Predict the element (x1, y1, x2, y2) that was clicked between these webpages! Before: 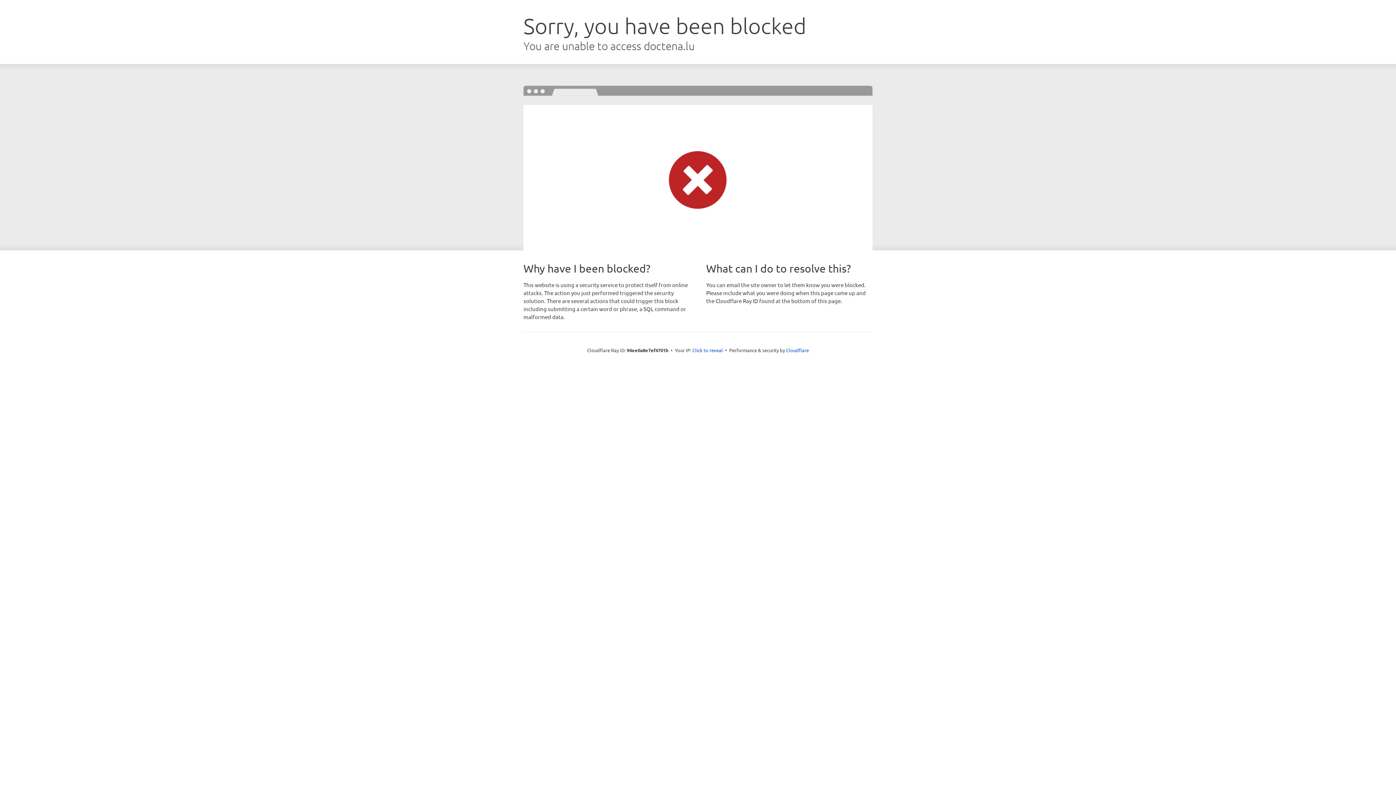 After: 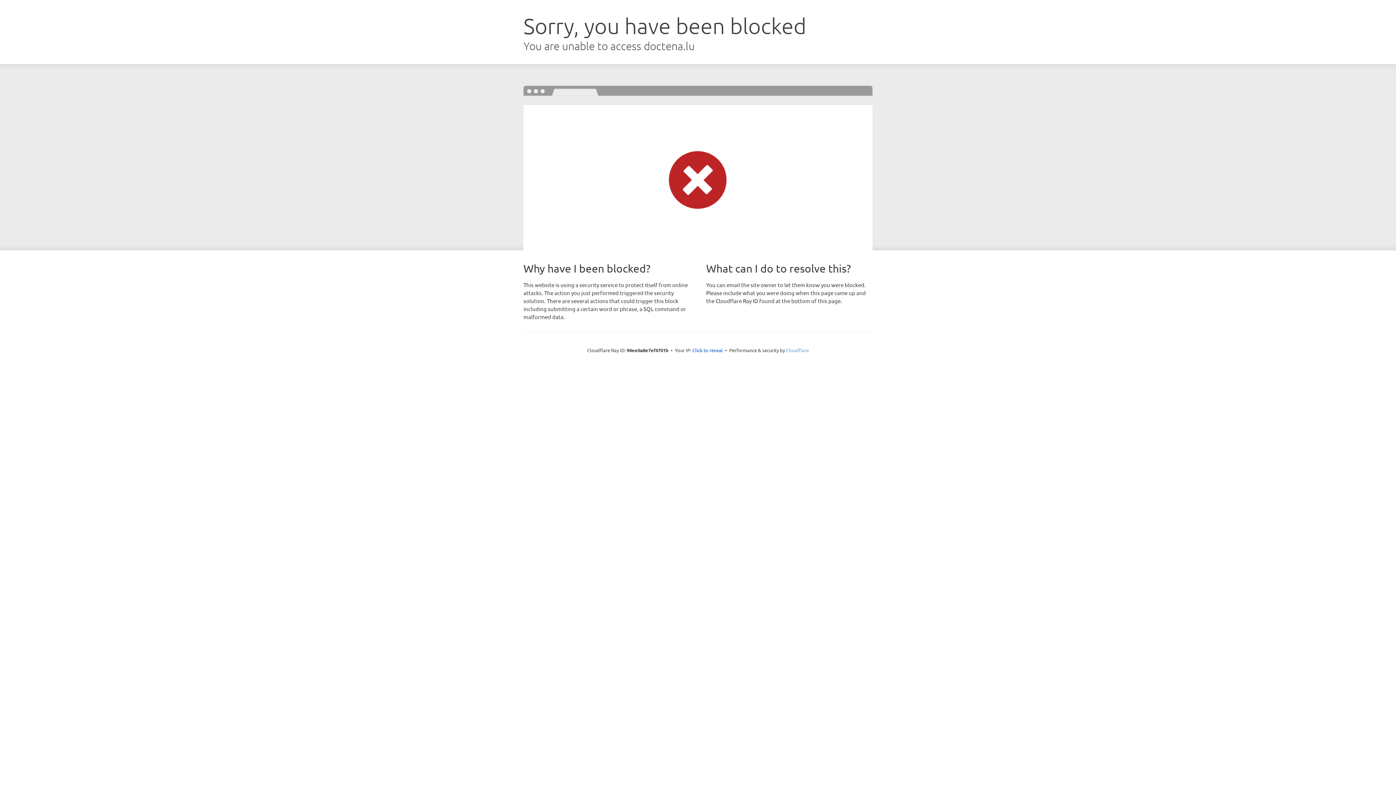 Action: bbox: (786, 347, 809, 353) label: Cloudflare